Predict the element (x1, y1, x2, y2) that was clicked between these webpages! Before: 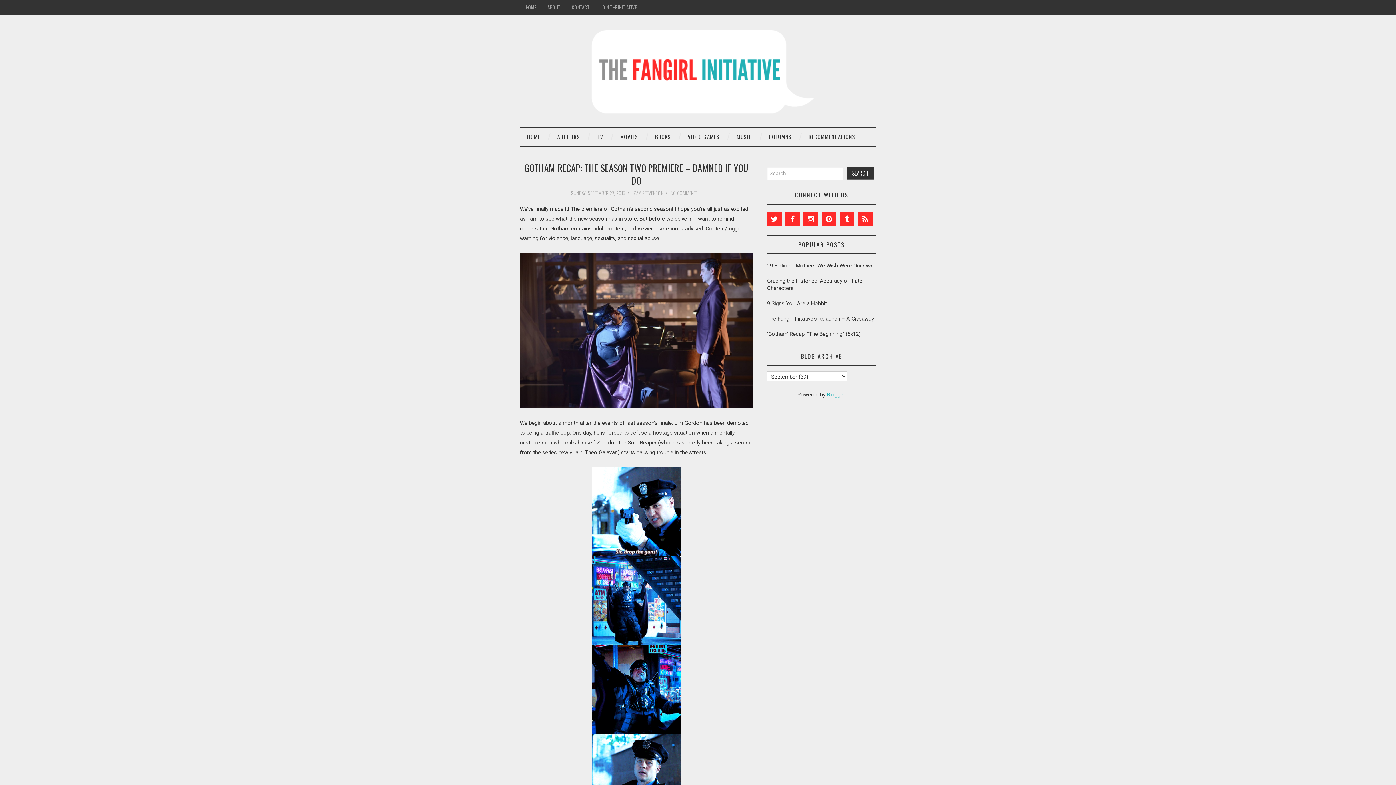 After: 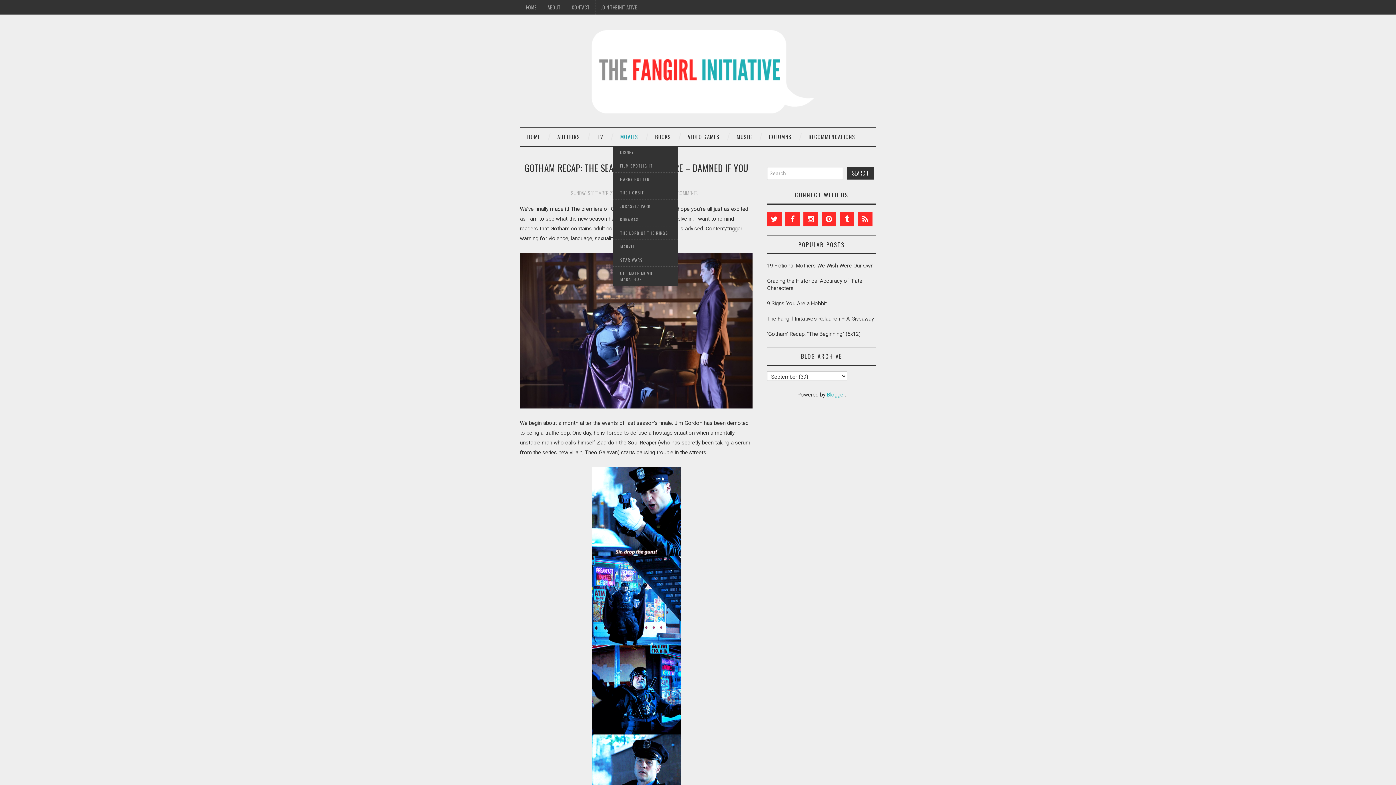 Action: bbox: (613, 127, 645, 145) label: MOVIES